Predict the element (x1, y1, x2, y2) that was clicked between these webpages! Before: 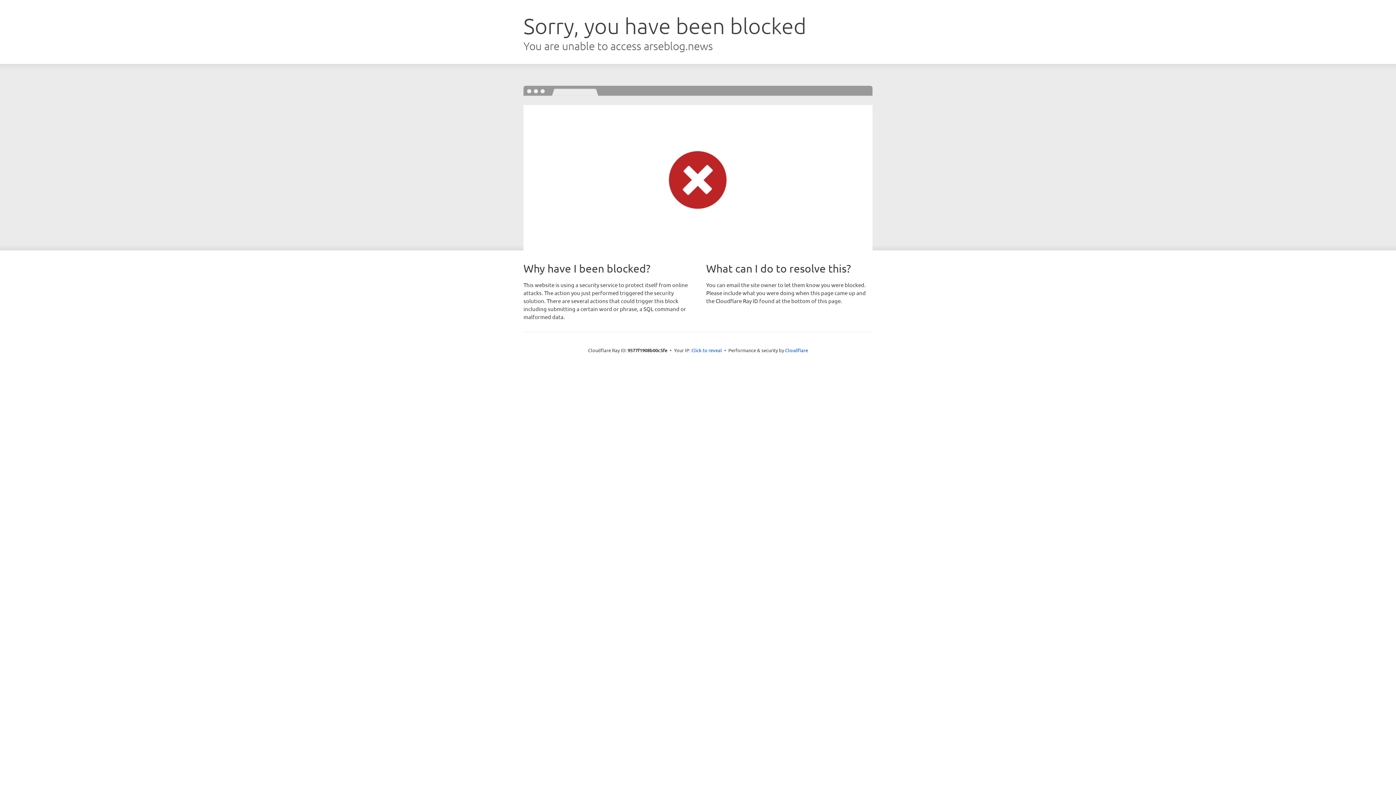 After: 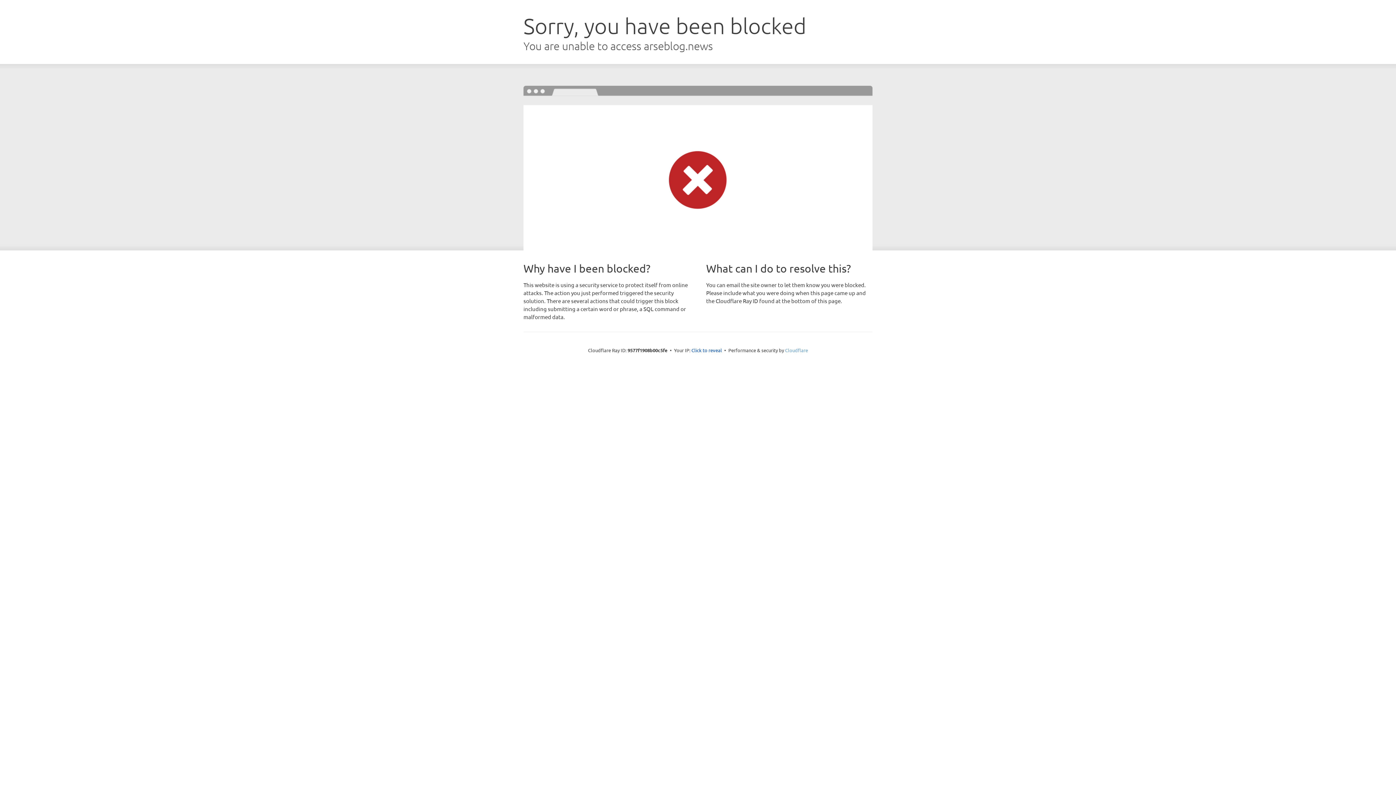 Action: bbox: (785, 347, 808, 353) label: Cloudflare